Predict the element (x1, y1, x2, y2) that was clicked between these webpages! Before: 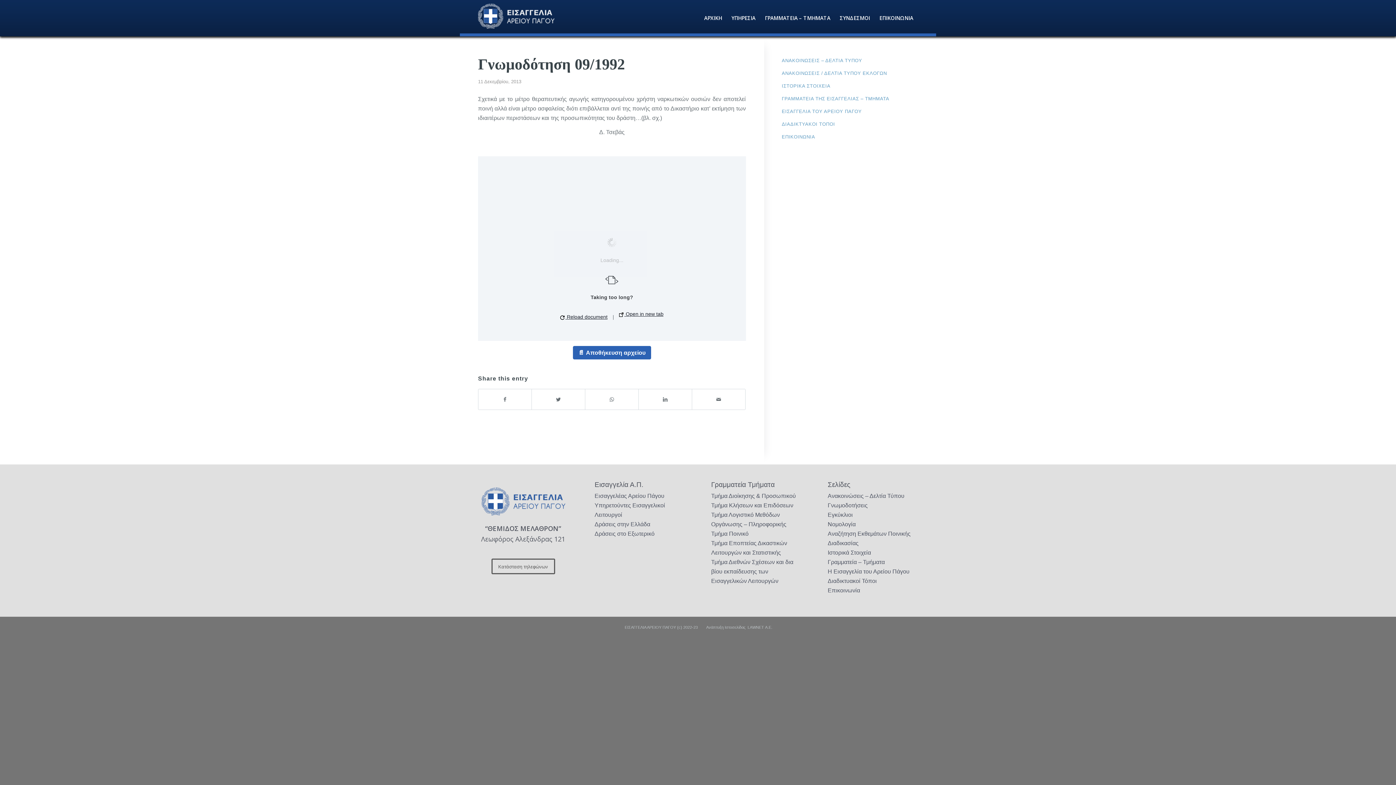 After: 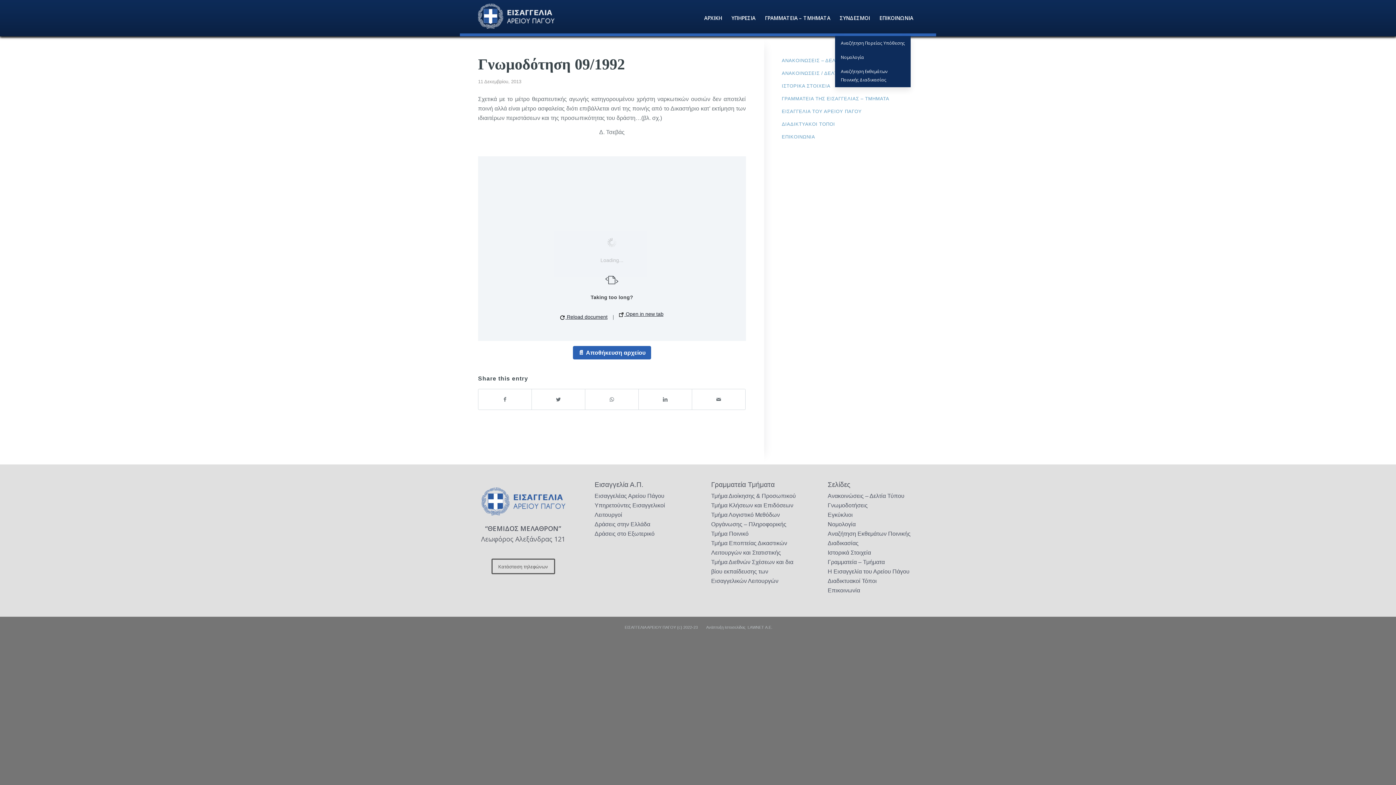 Action: label: ΣΥΝΔΕΣΜΟΙ bbox: (835, 0, 874, 36)